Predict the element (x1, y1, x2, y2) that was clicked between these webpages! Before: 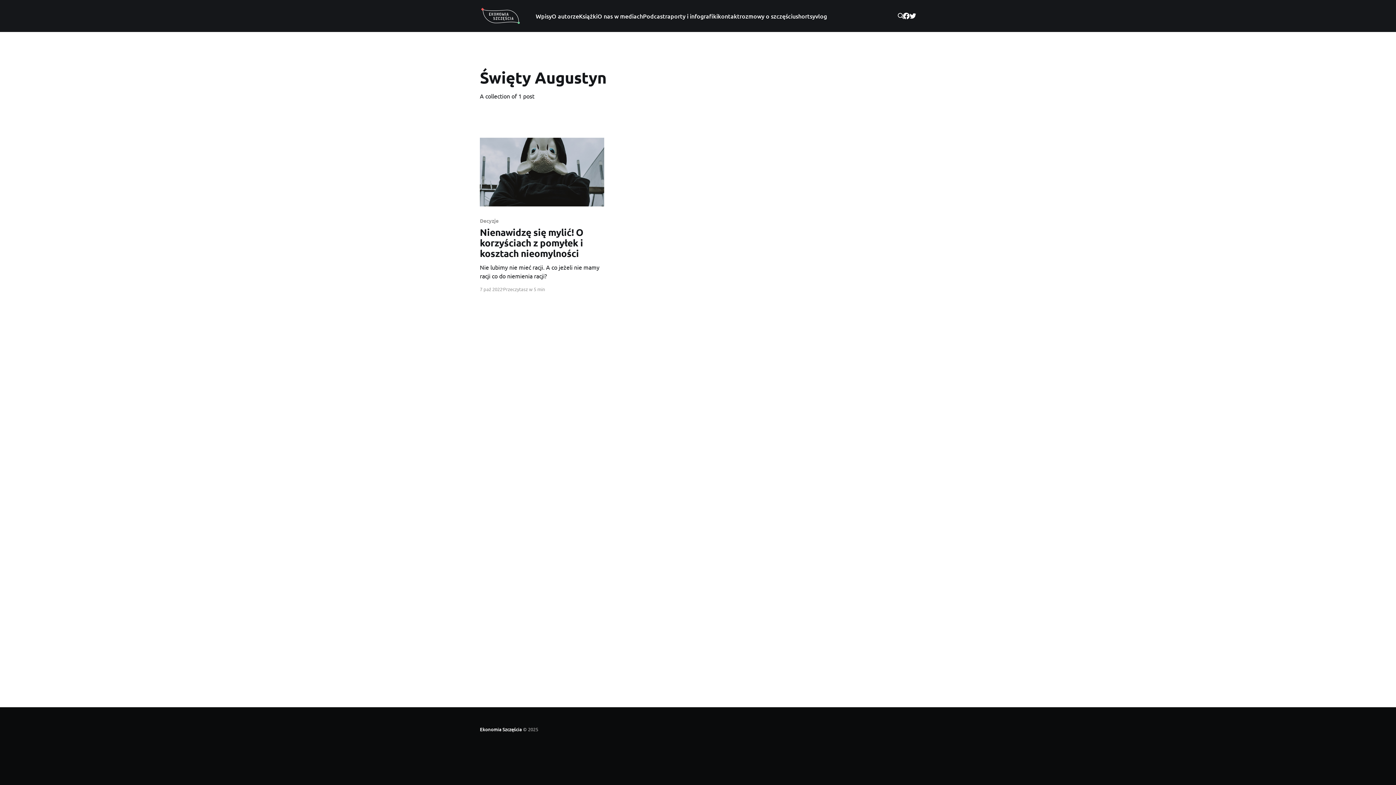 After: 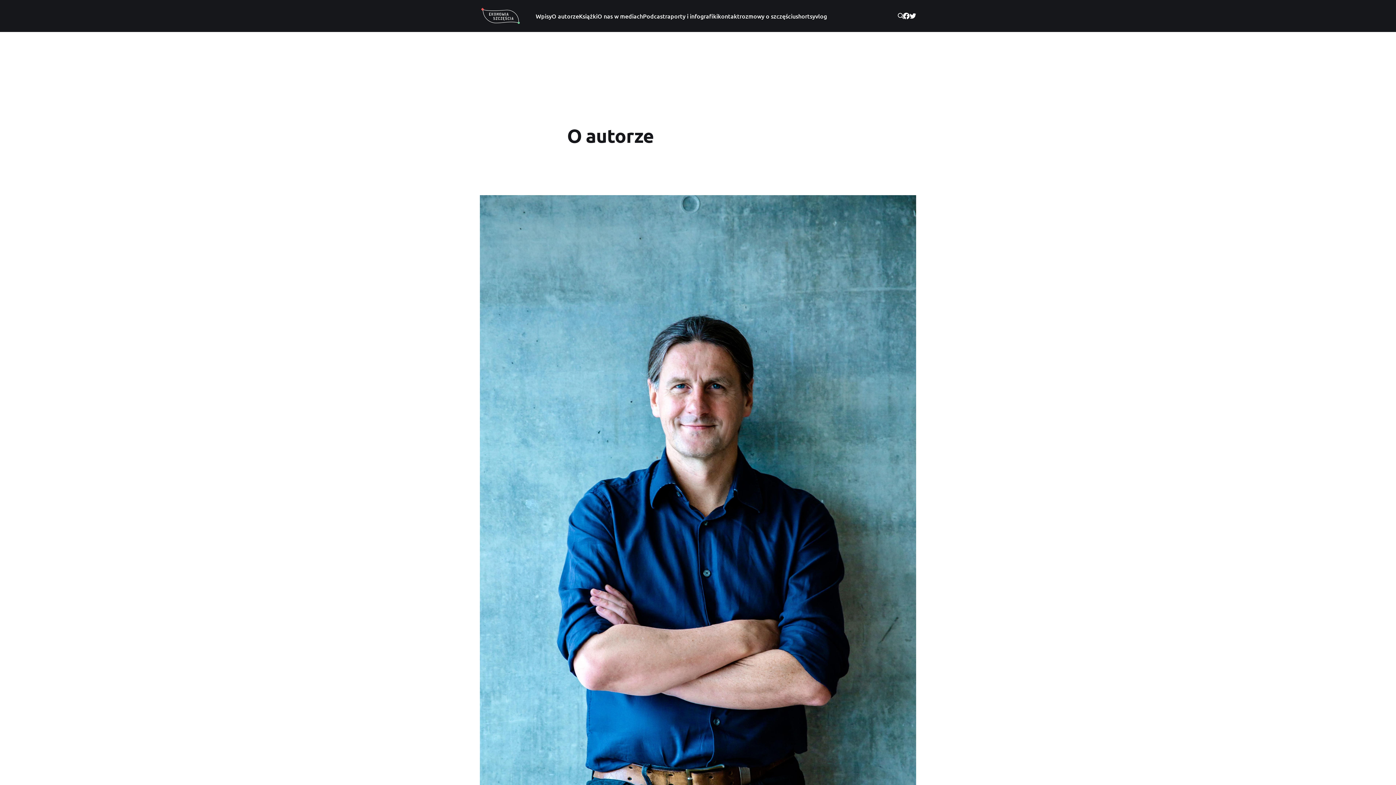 Action: label: O autorze bbox: (551, 11, 579, 21)